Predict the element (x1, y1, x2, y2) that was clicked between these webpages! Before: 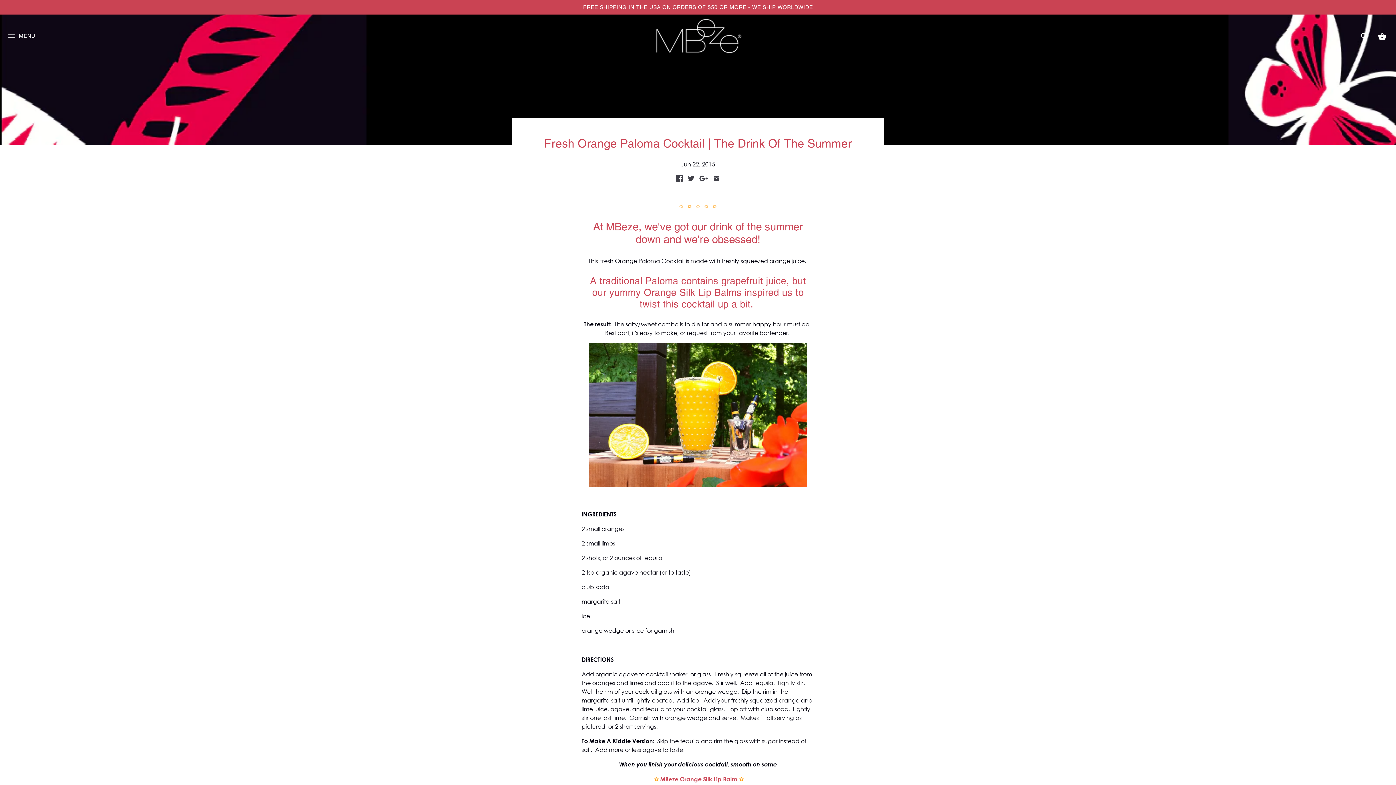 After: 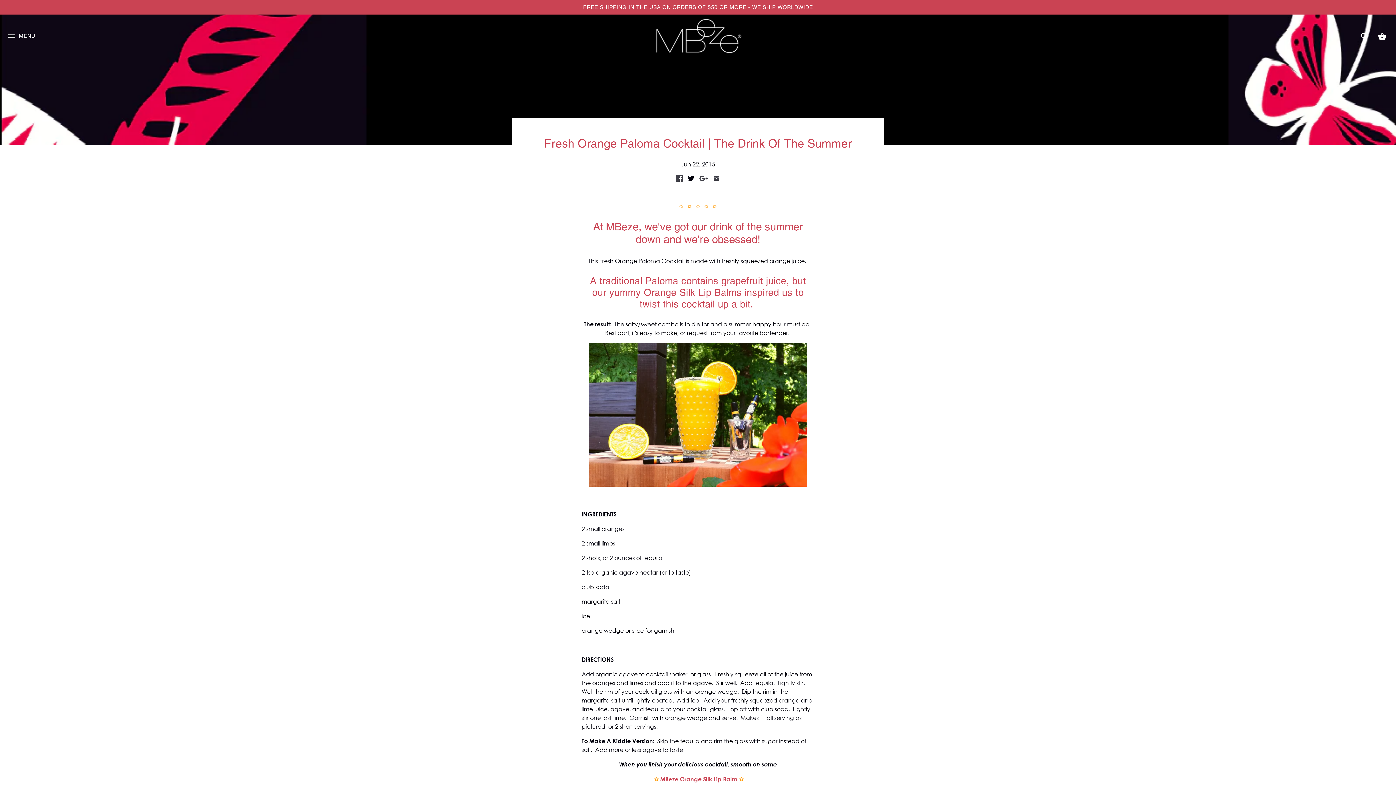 Action: bbox: (688, 175, 694, 183)